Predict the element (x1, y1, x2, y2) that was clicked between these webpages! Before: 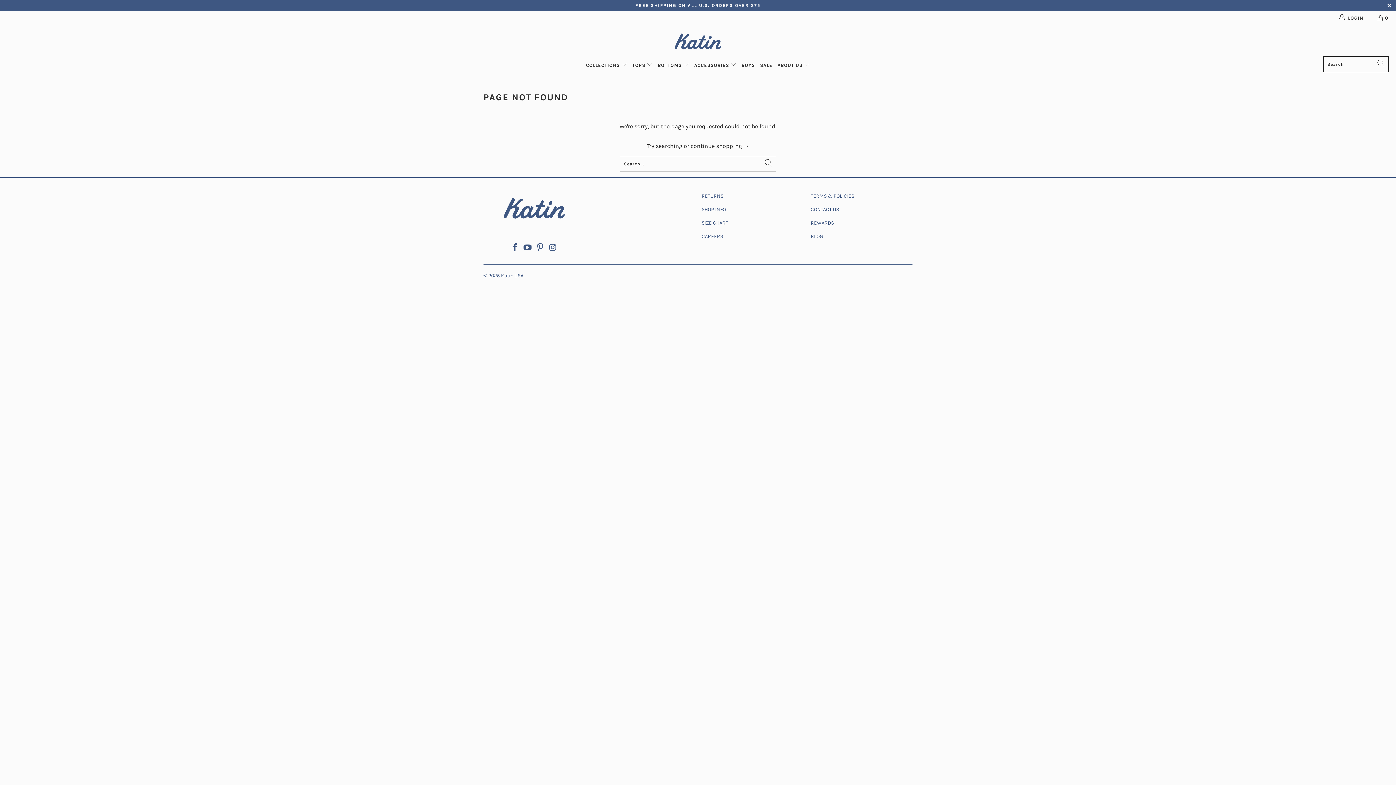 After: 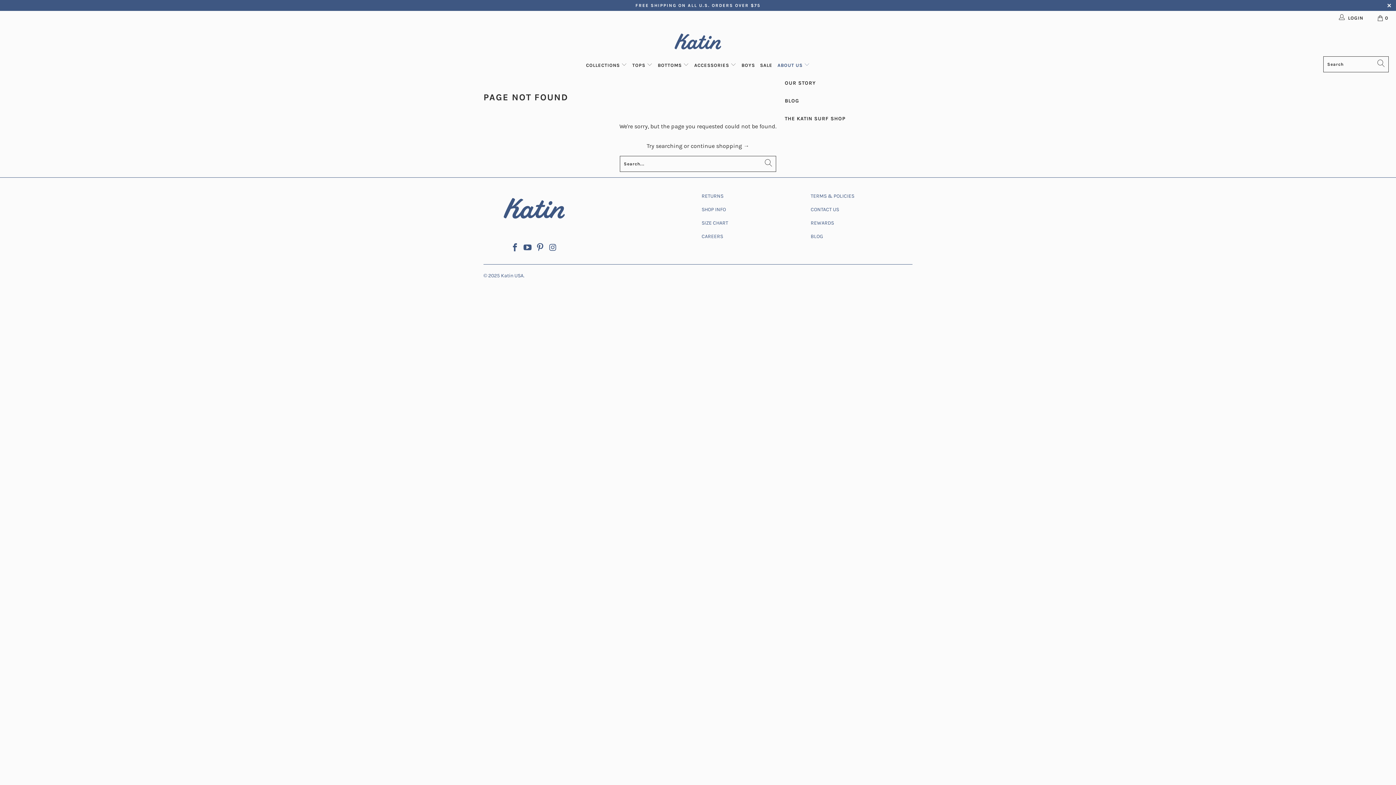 Action: label: ABOUT US  bbox: (777, 56, 810, 74)